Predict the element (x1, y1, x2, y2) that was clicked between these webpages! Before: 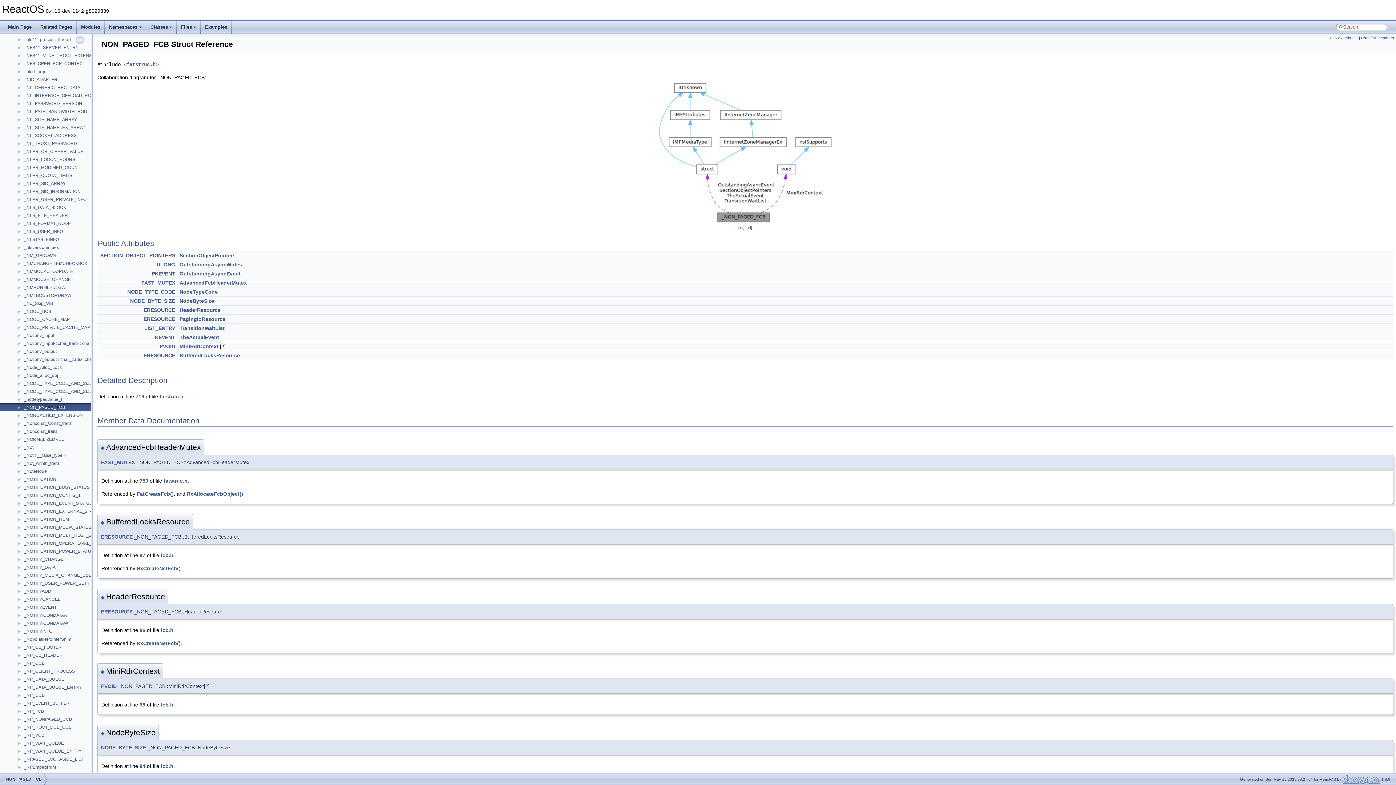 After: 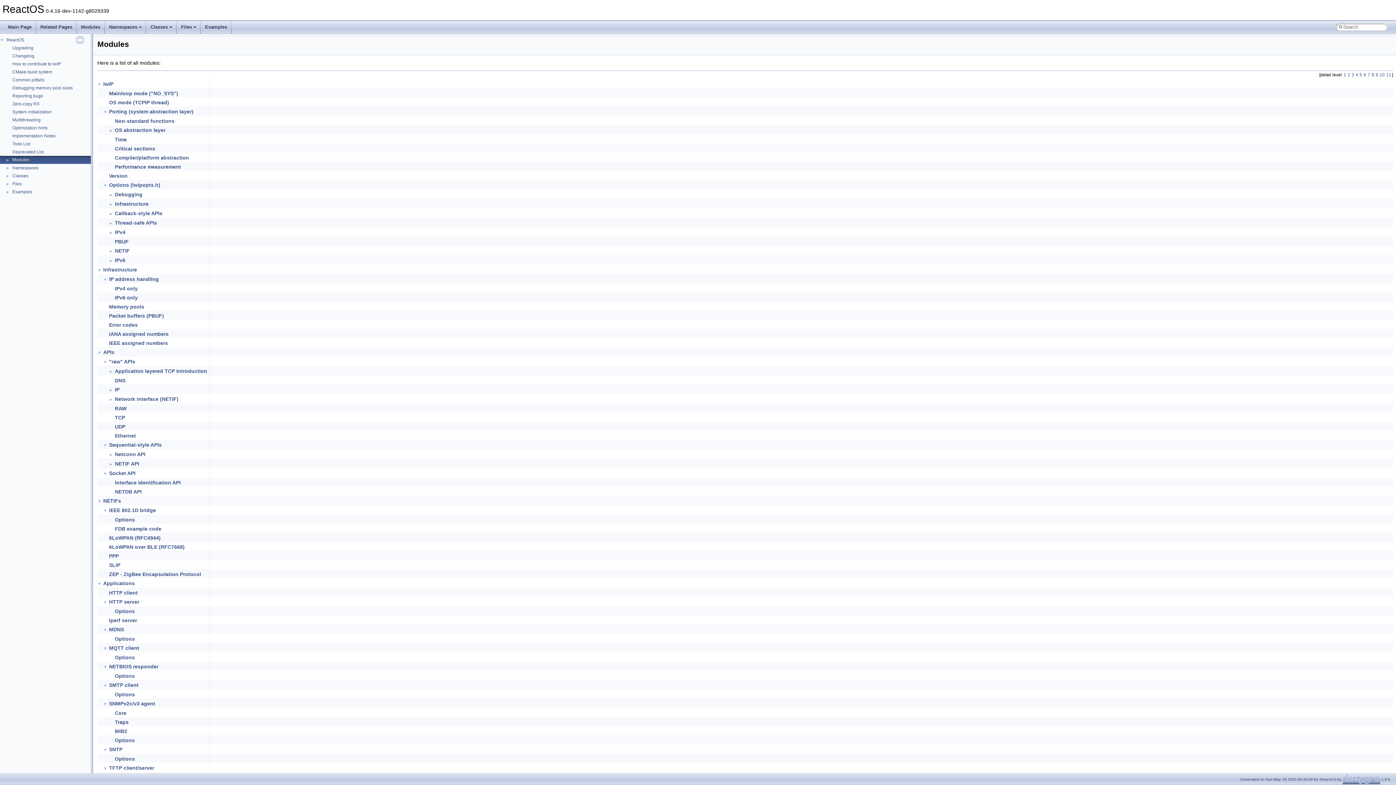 Action: label: Modules bbox: (11, 144, 30, 150)